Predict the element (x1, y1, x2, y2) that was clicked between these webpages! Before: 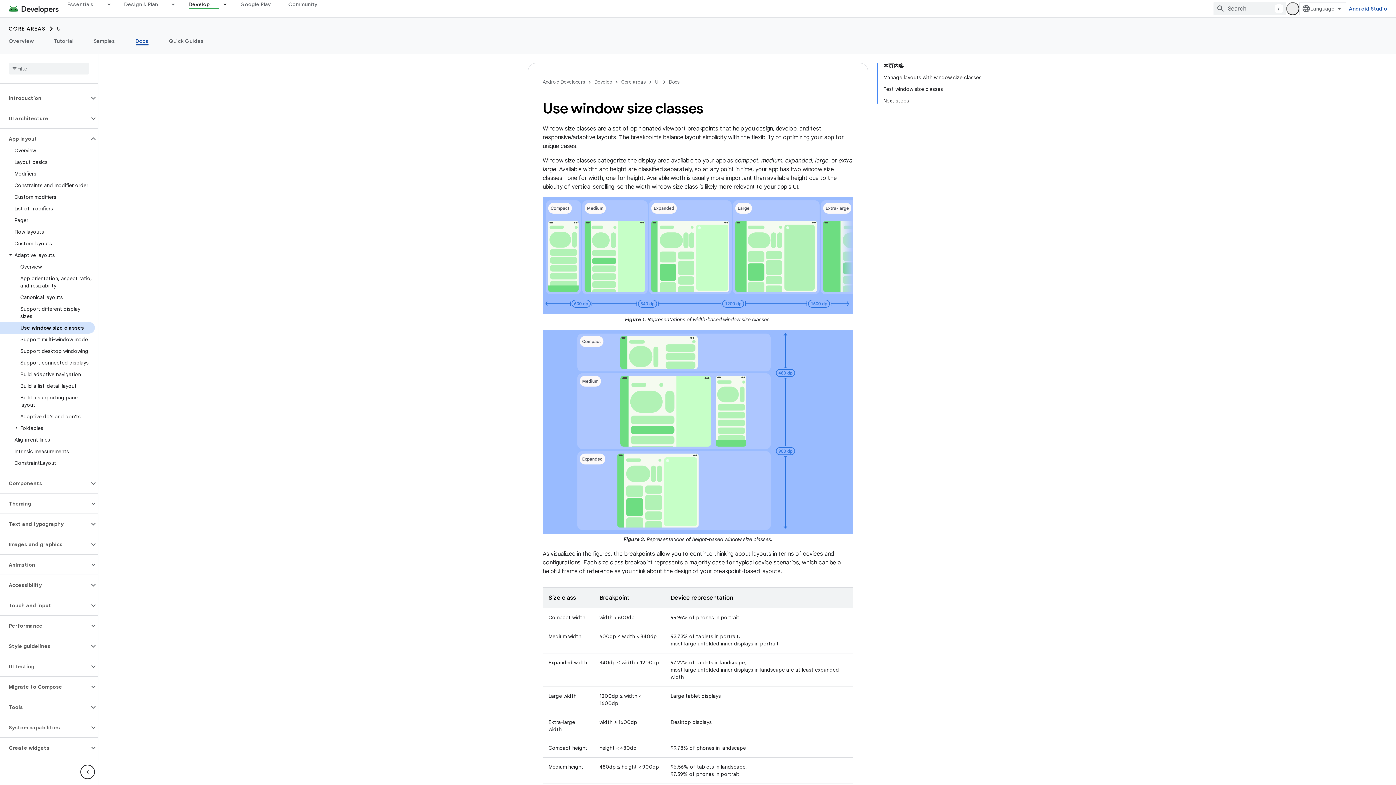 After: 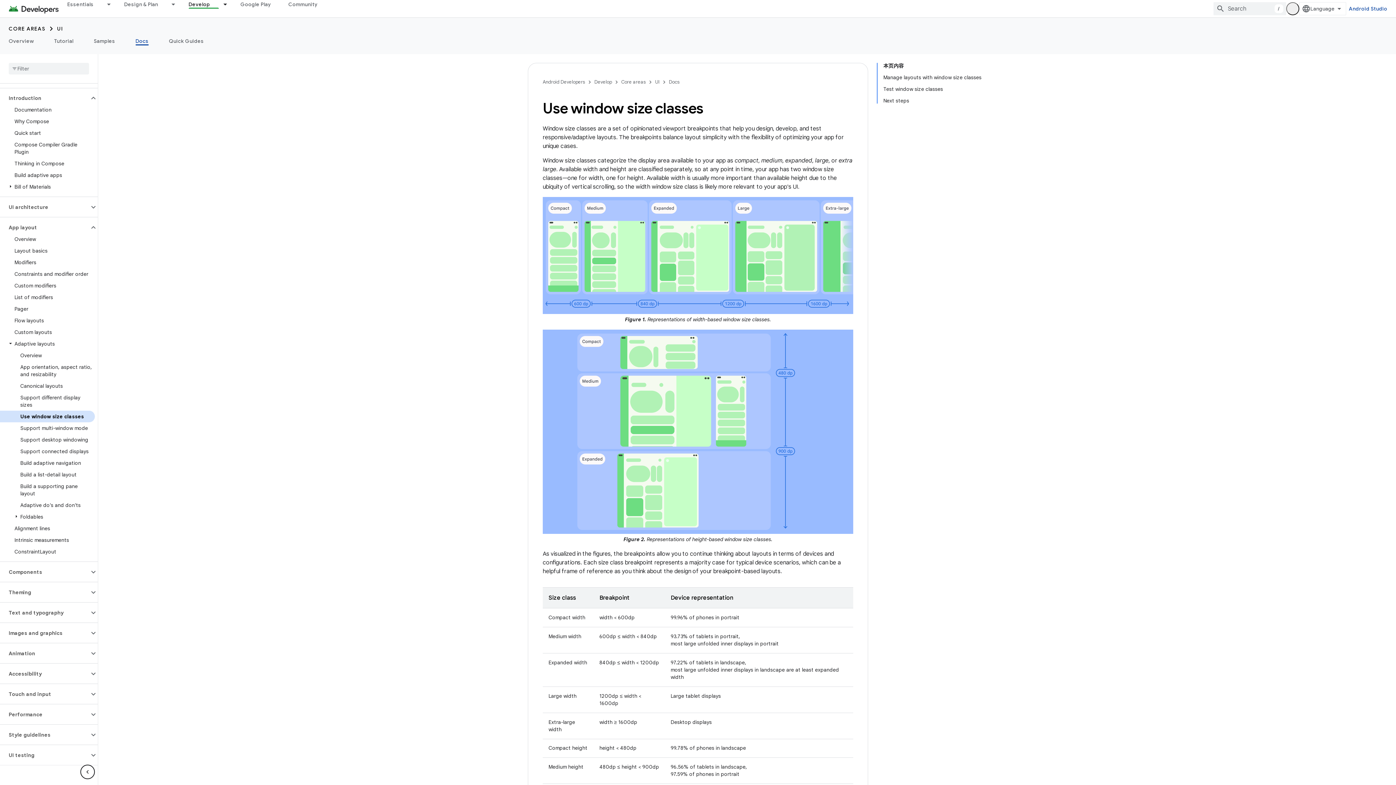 Action: bbox: (89, 93, 97, 102)